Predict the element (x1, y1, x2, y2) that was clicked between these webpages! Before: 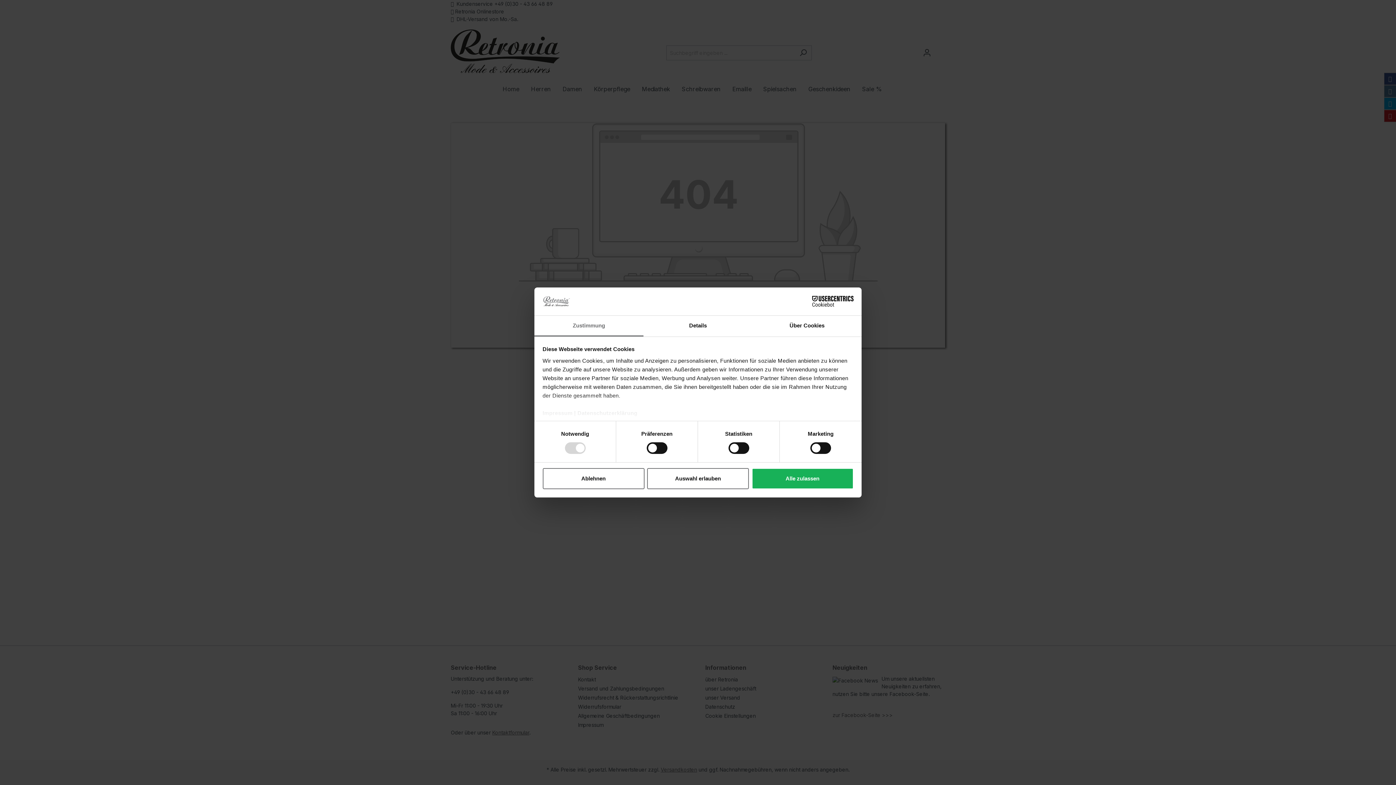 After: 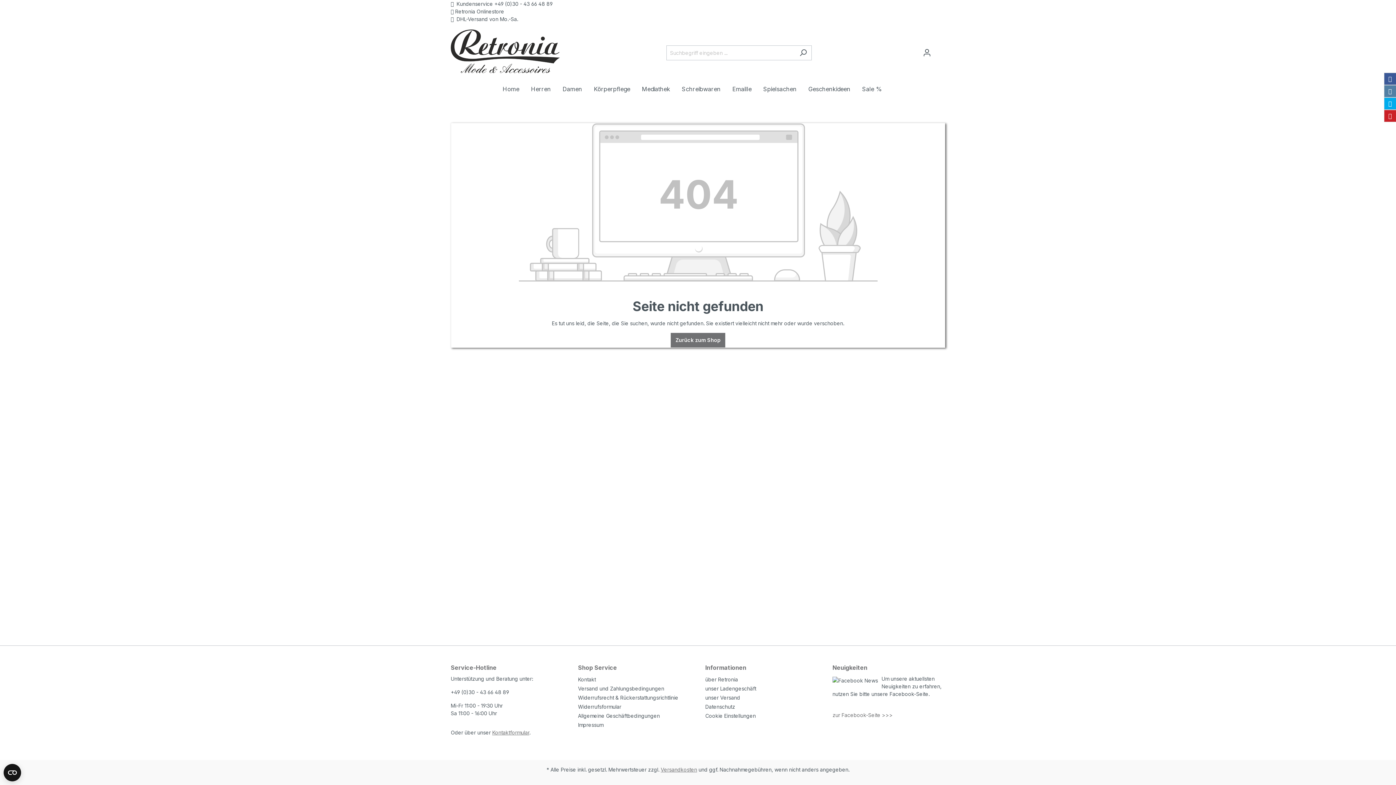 Action: label: Ablehnen bbox: (542, 468, 644, 489)